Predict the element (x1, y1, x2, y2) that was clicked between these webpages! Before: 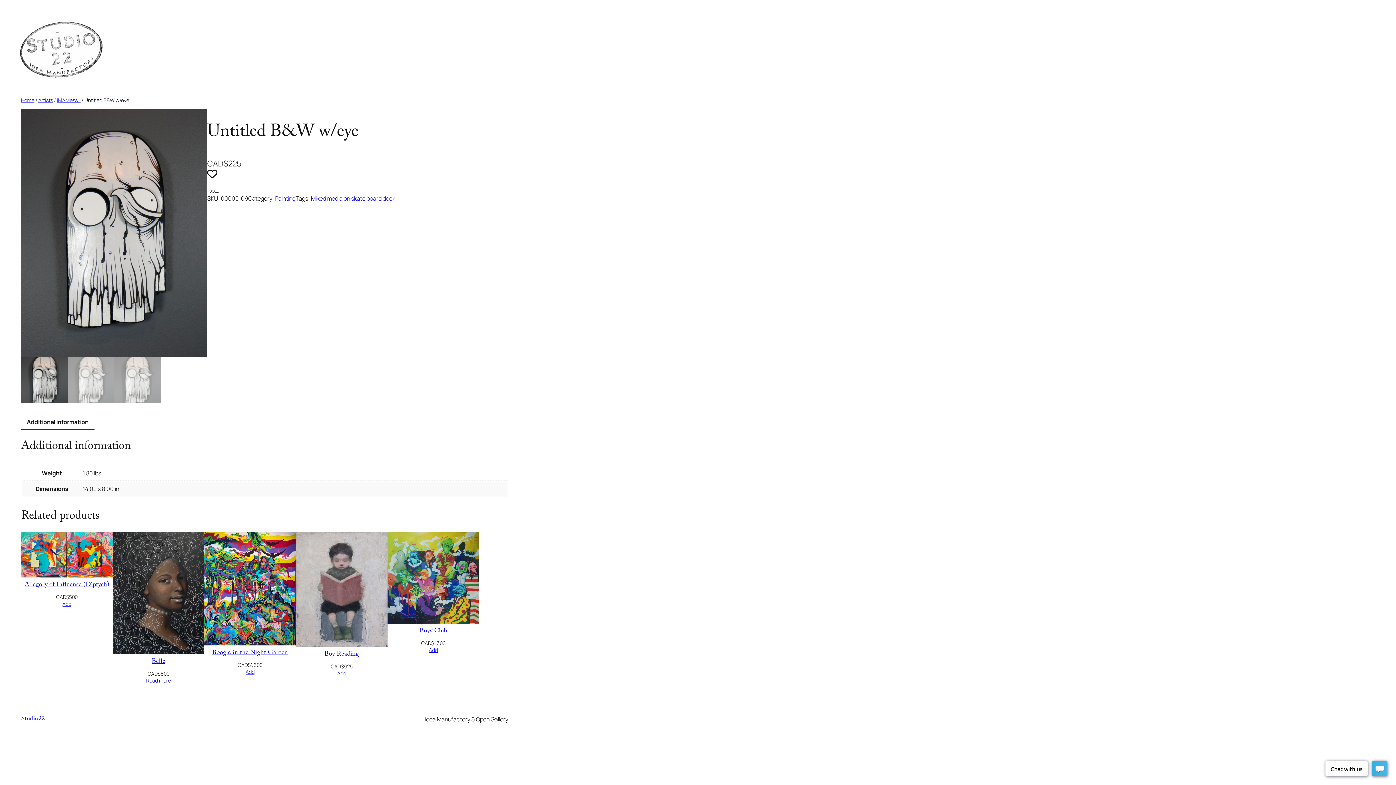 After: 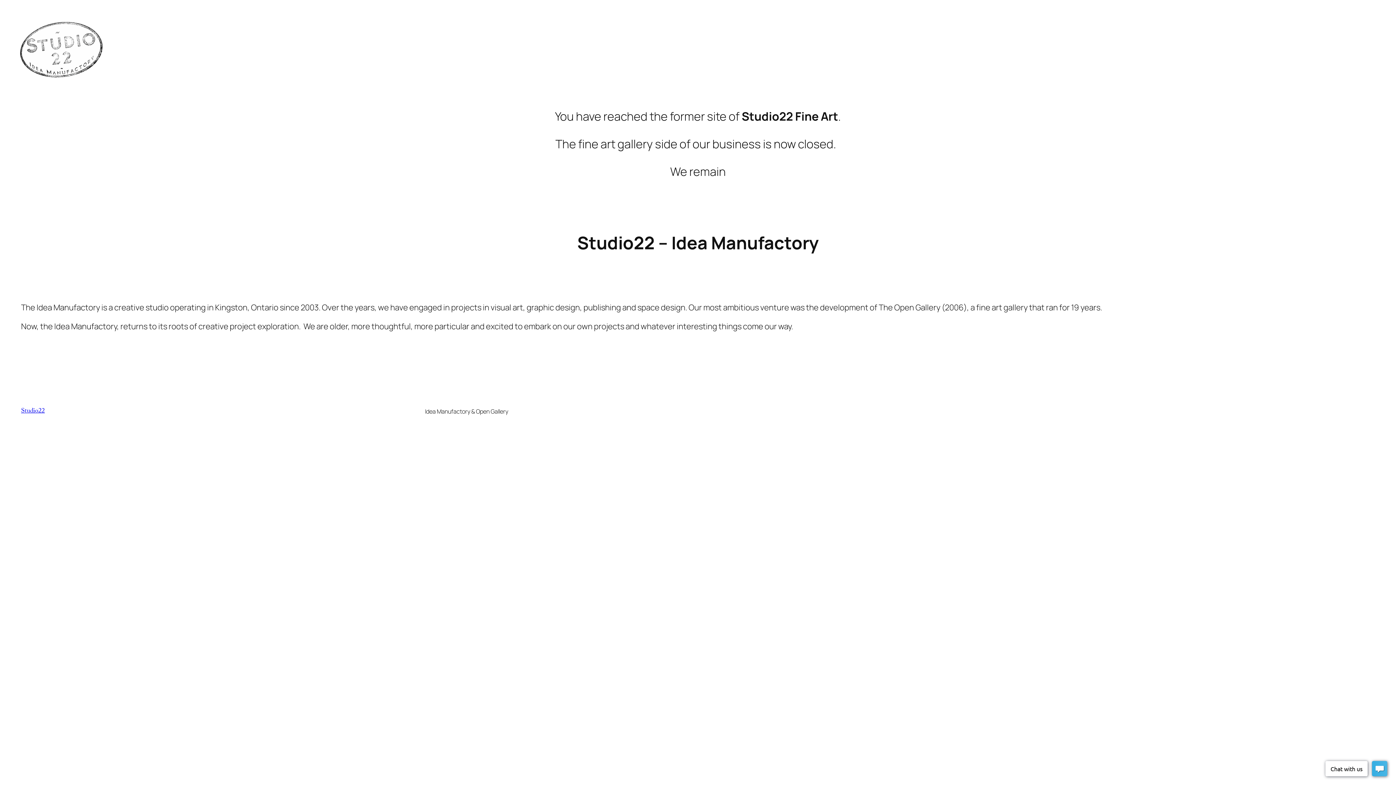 Action: bbox: (21, 714, 44, 725) label: Studio22